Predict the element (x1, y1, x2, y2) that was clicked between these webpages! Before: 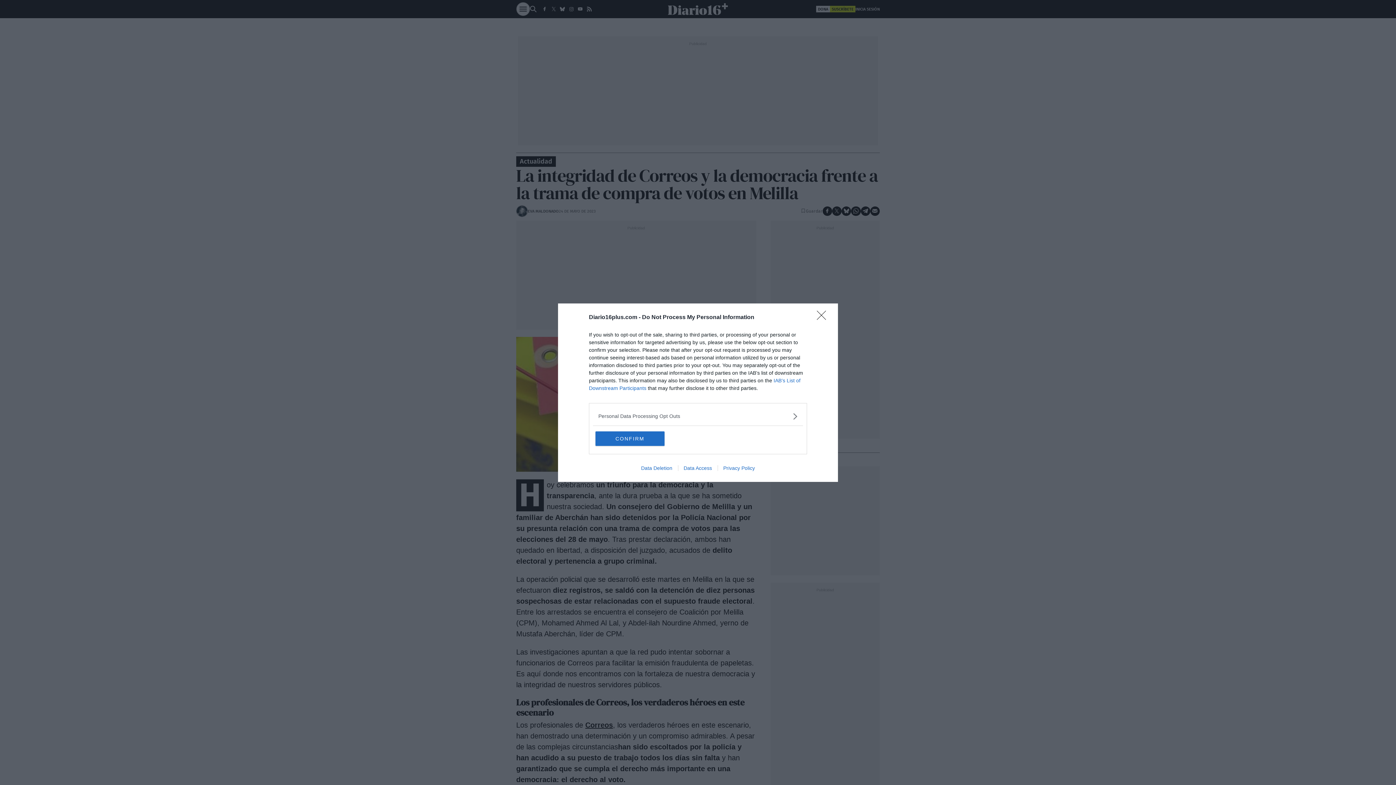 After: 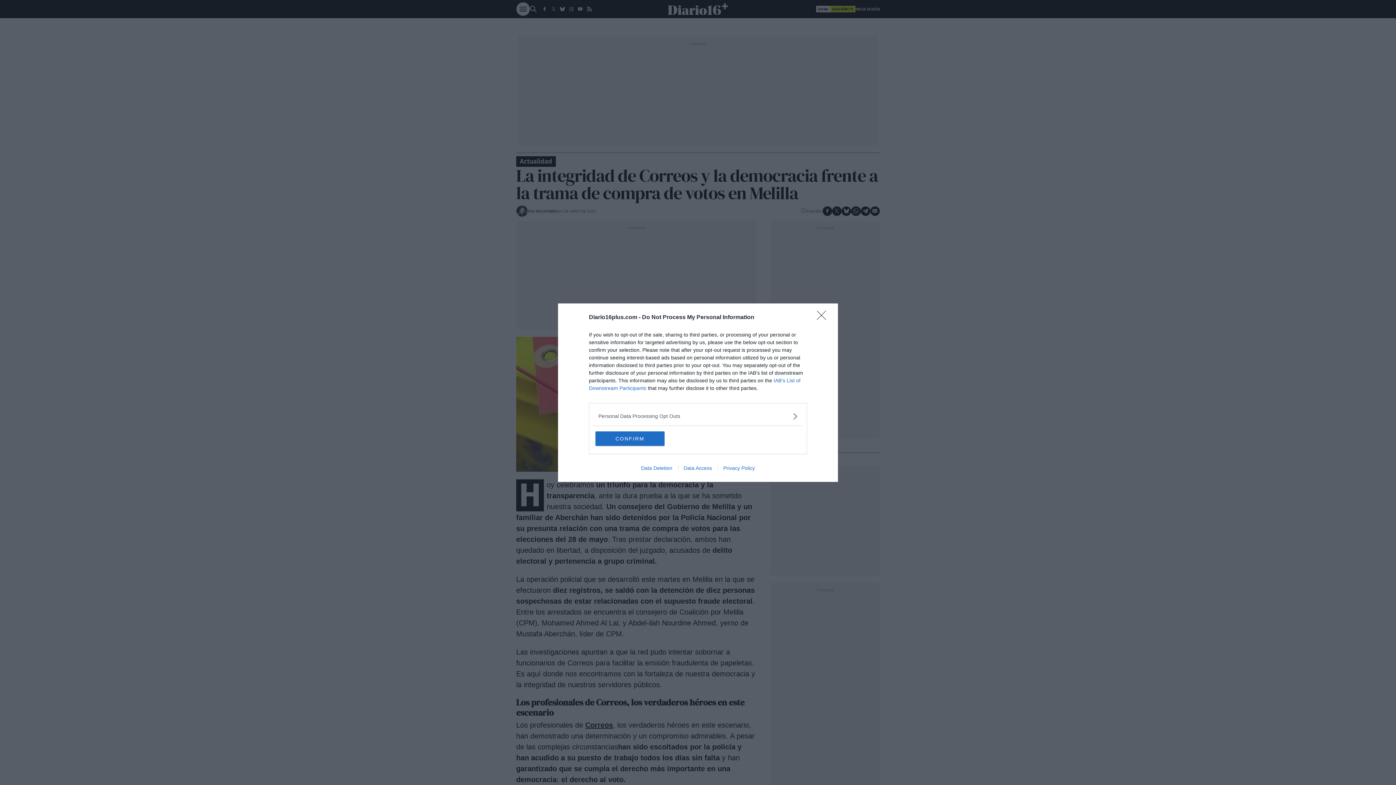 Action: label: Privacy Policy bbox: (717, 465, 760, 471)